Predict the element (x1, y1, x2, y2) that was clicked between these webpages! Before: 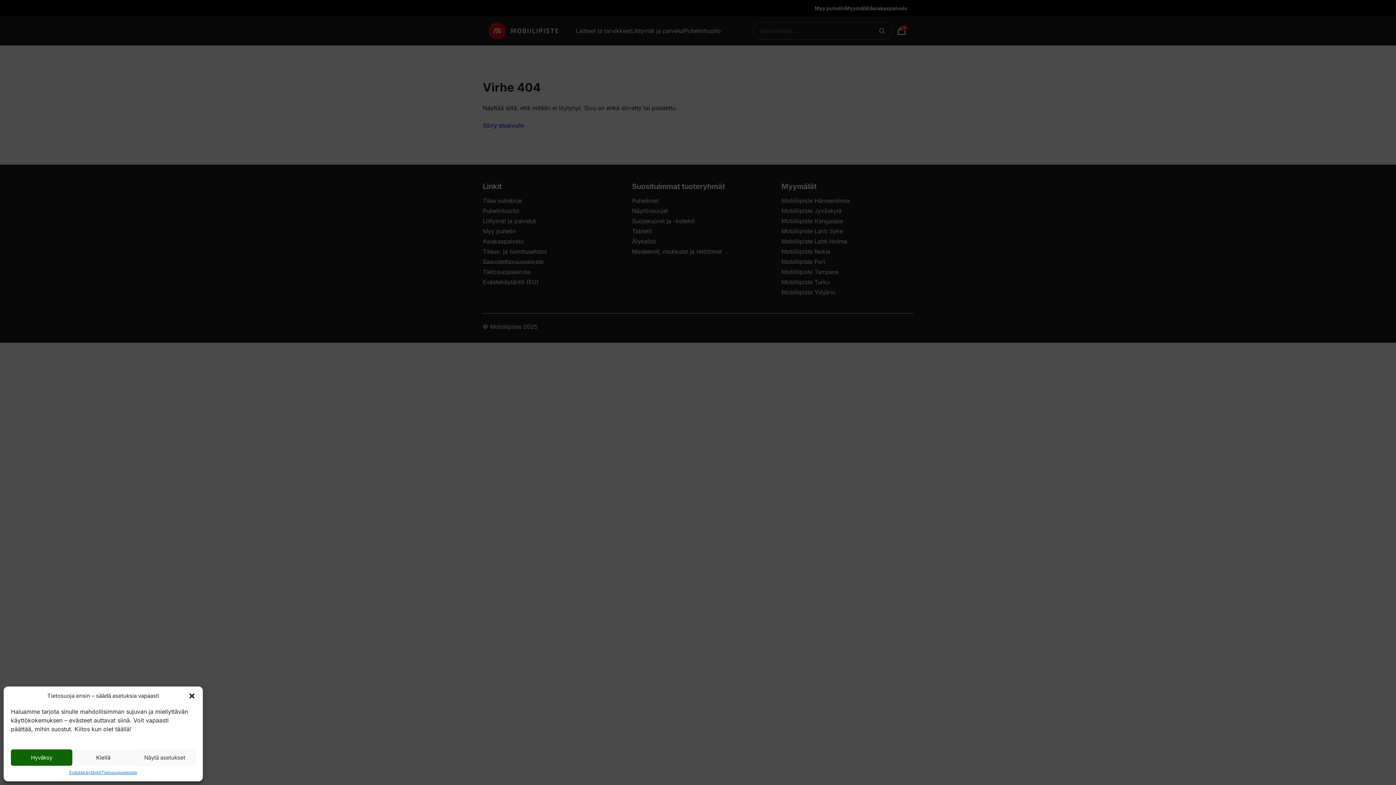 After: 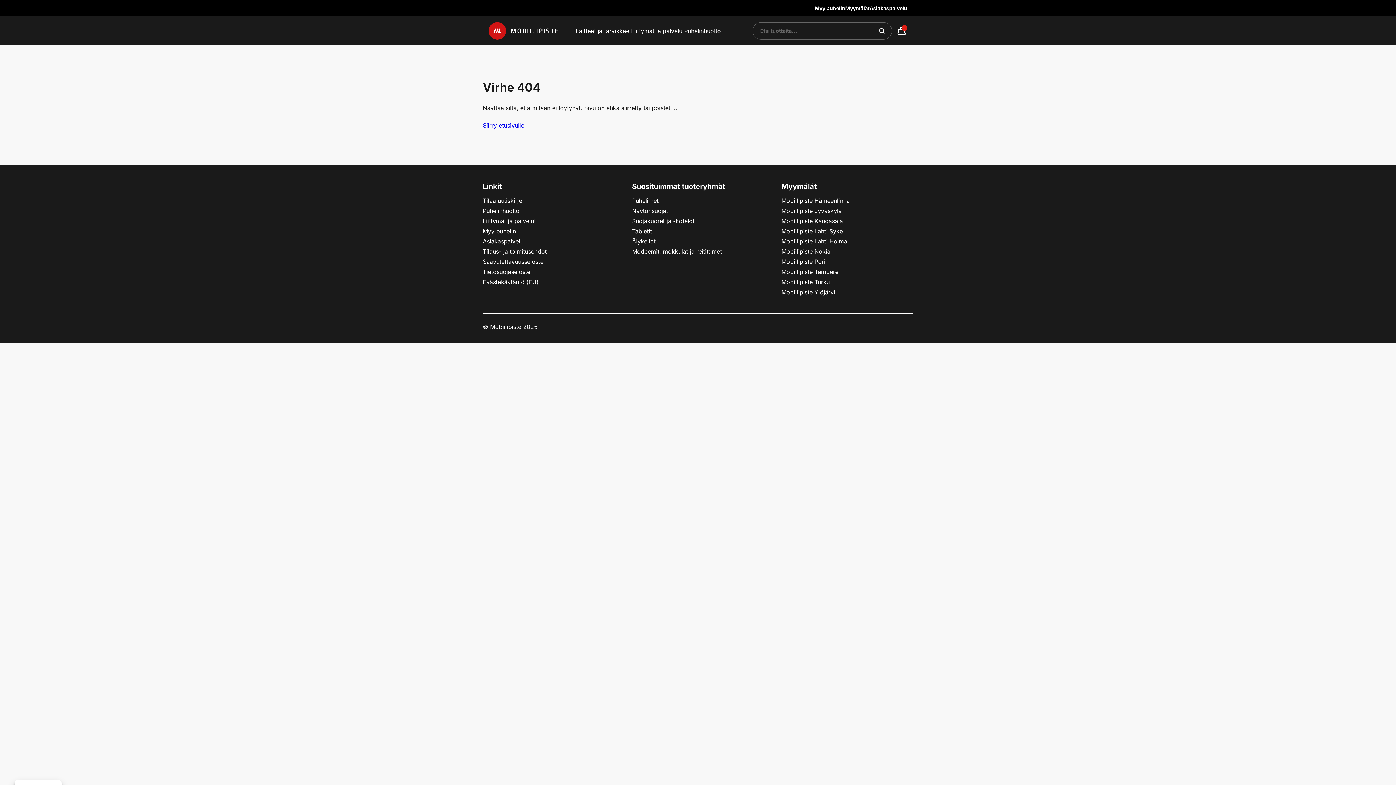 Action: label: Sulje dialogi bbox: (188, 692, 195, 700)